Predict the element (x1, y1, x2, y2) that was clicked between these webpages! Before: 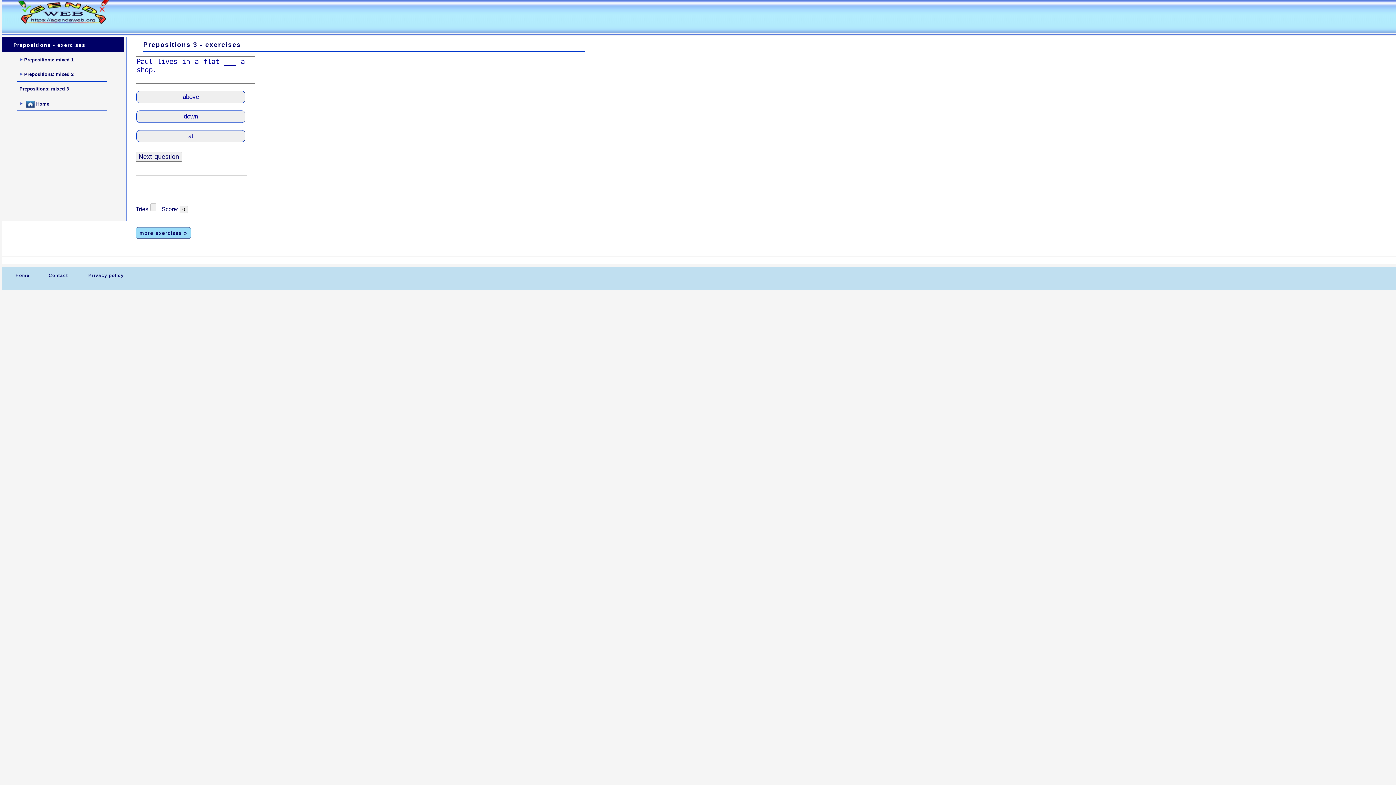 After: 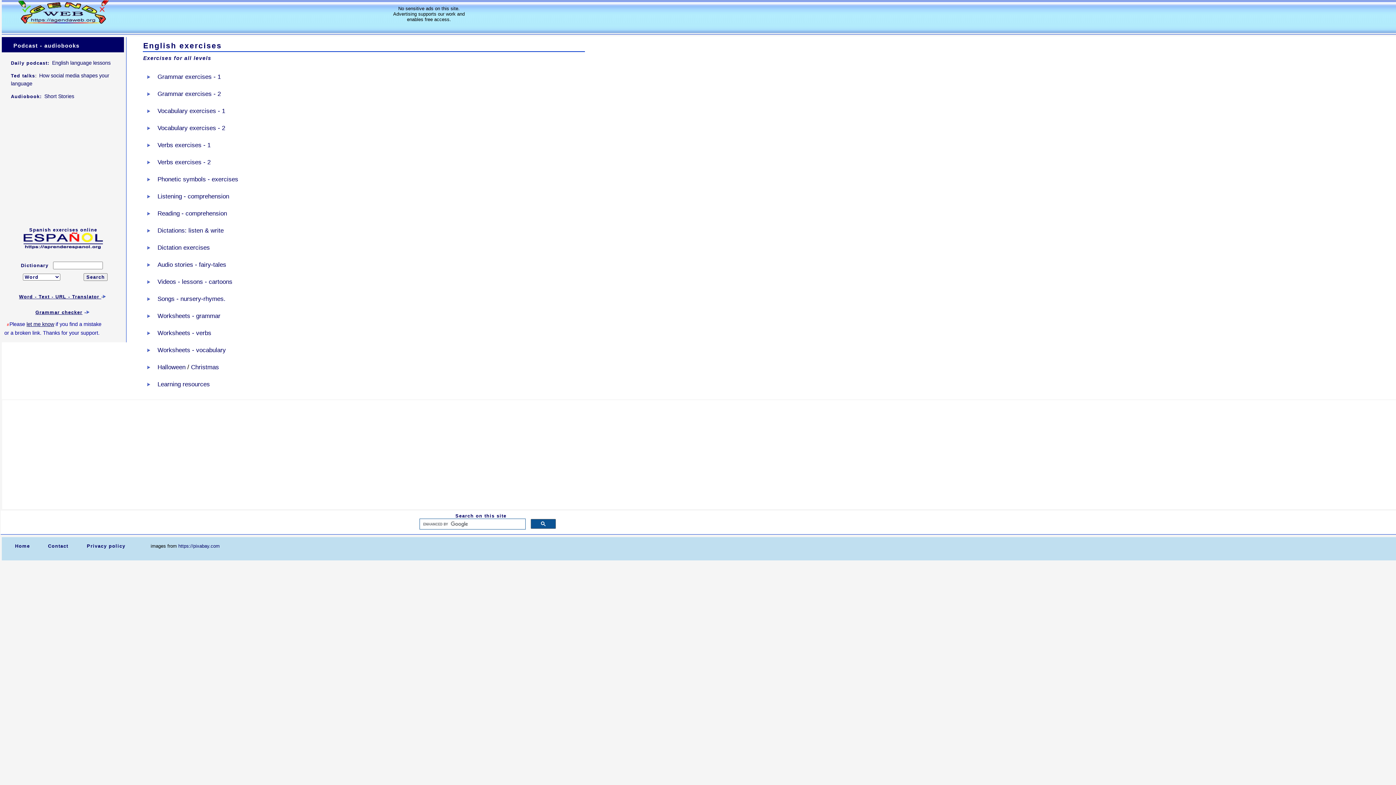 Action: label:   Home bbox: (17, 98, 107, 110)